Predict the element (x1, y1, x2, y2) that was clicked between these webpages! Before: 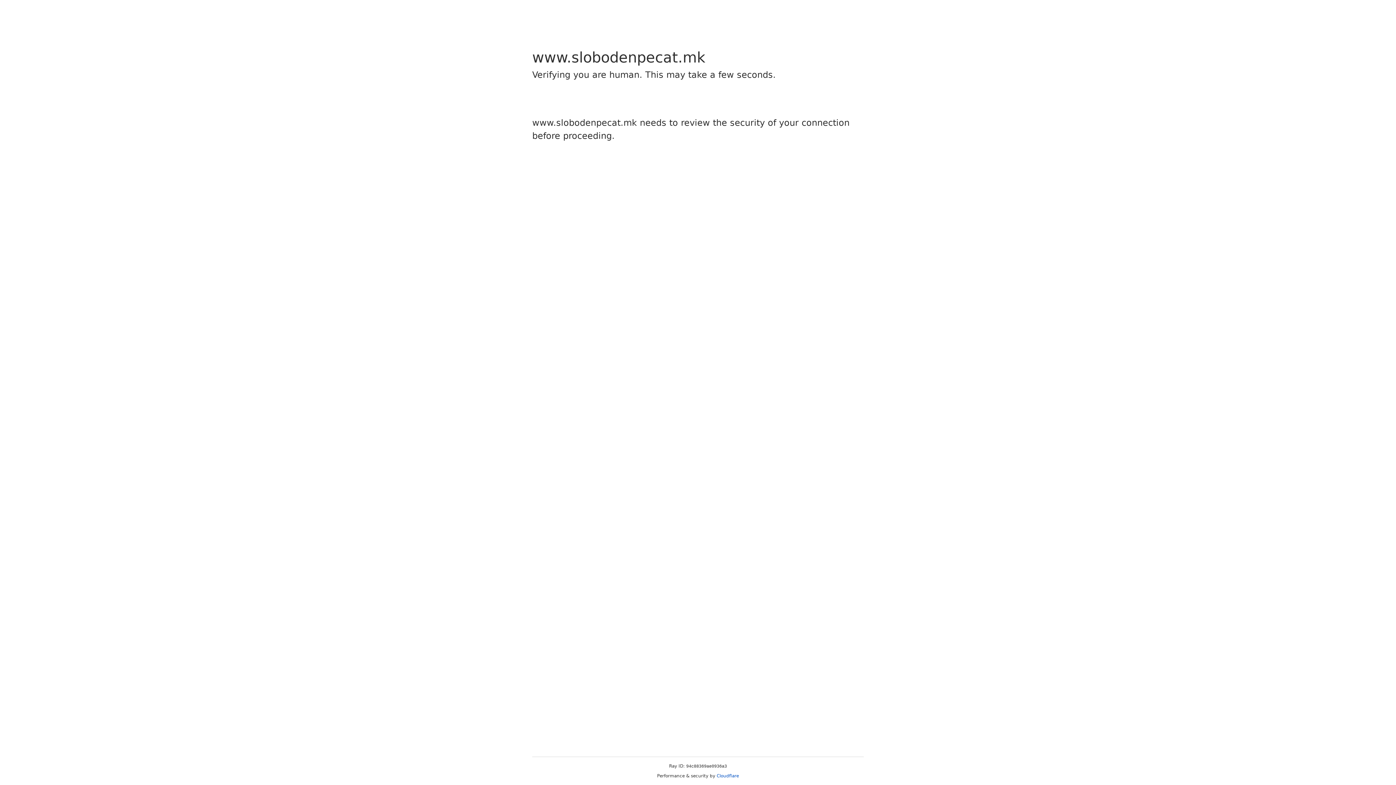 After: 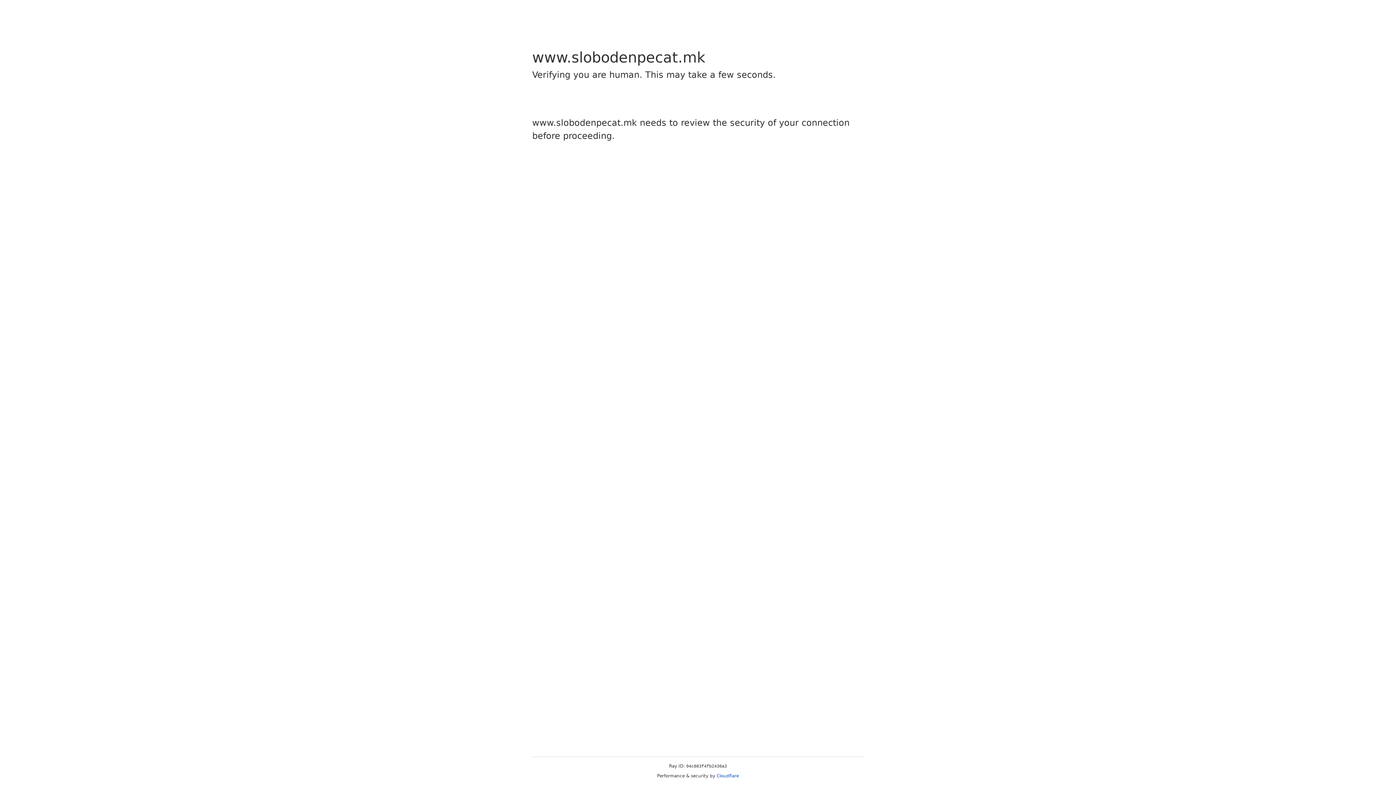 Action: label: Cloudflare bbox: (716, 773, 739, 778)